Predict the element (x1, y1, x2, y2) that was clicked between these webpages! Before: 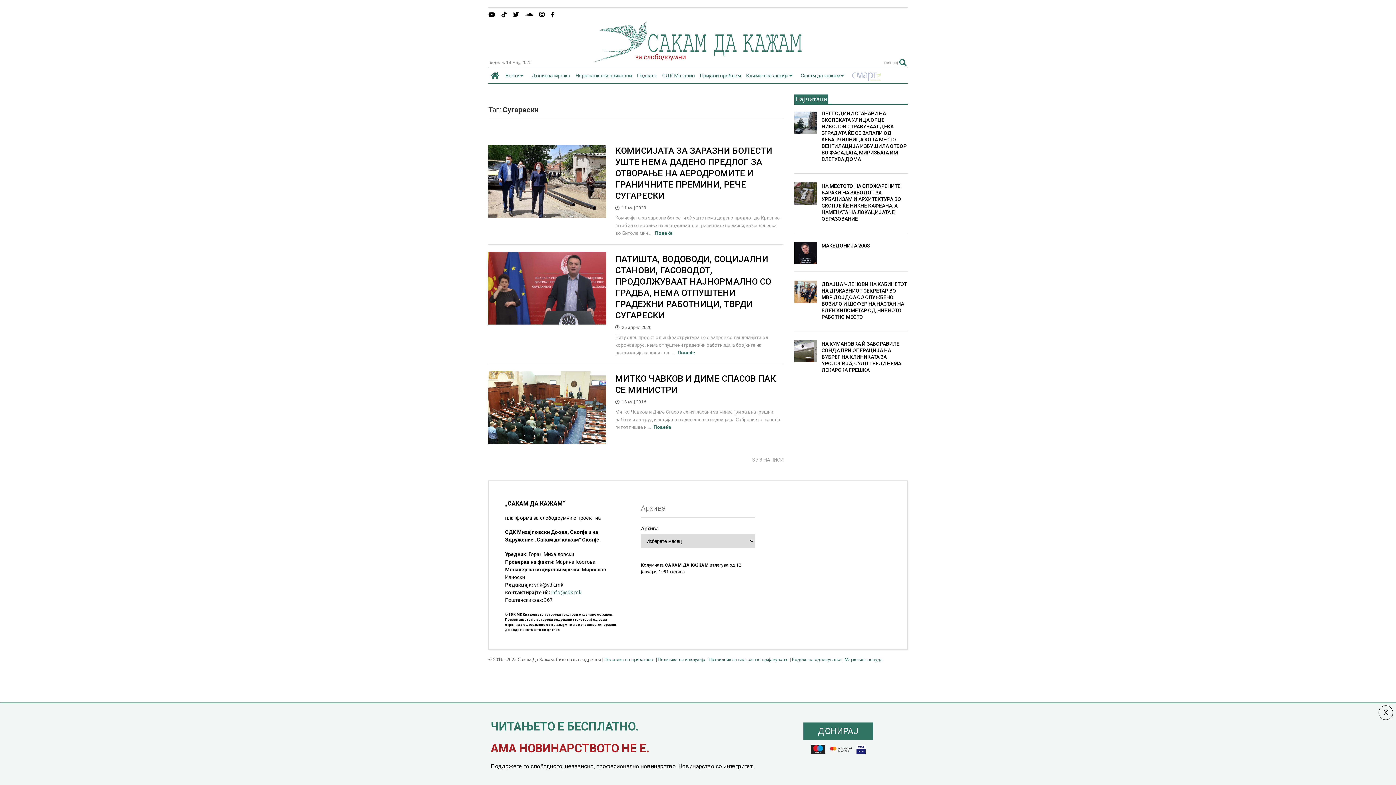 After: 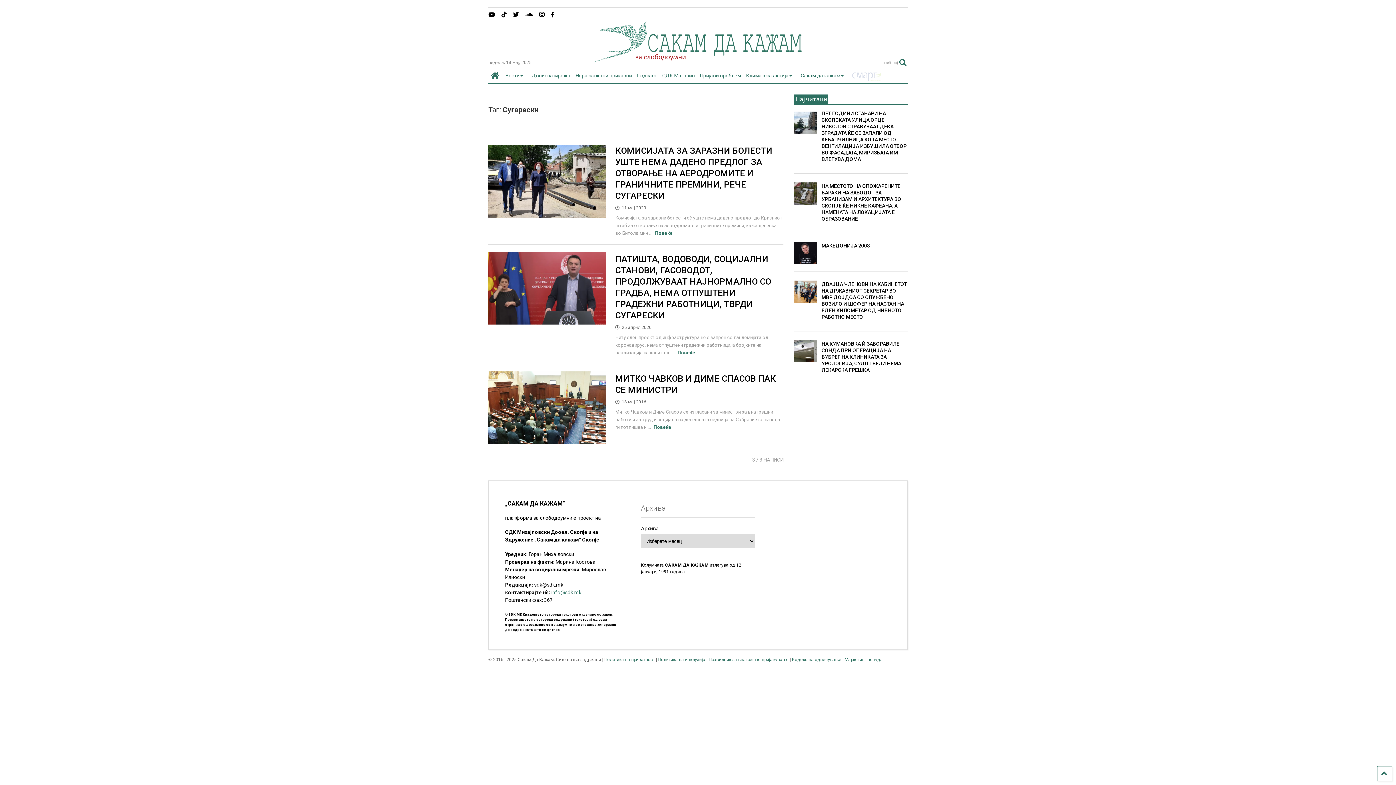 Action: label: Политика на инклузија bbox: (658, 657, 705, 662)